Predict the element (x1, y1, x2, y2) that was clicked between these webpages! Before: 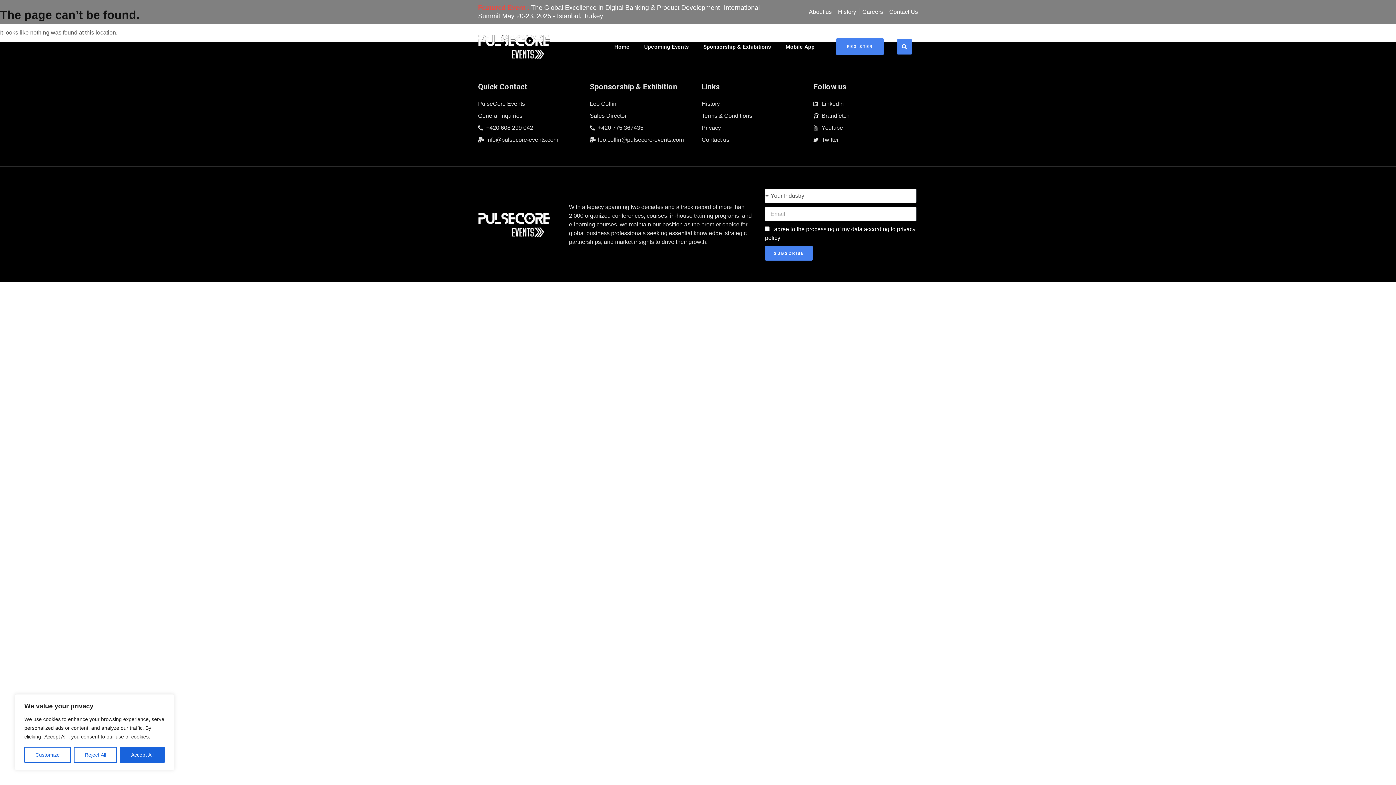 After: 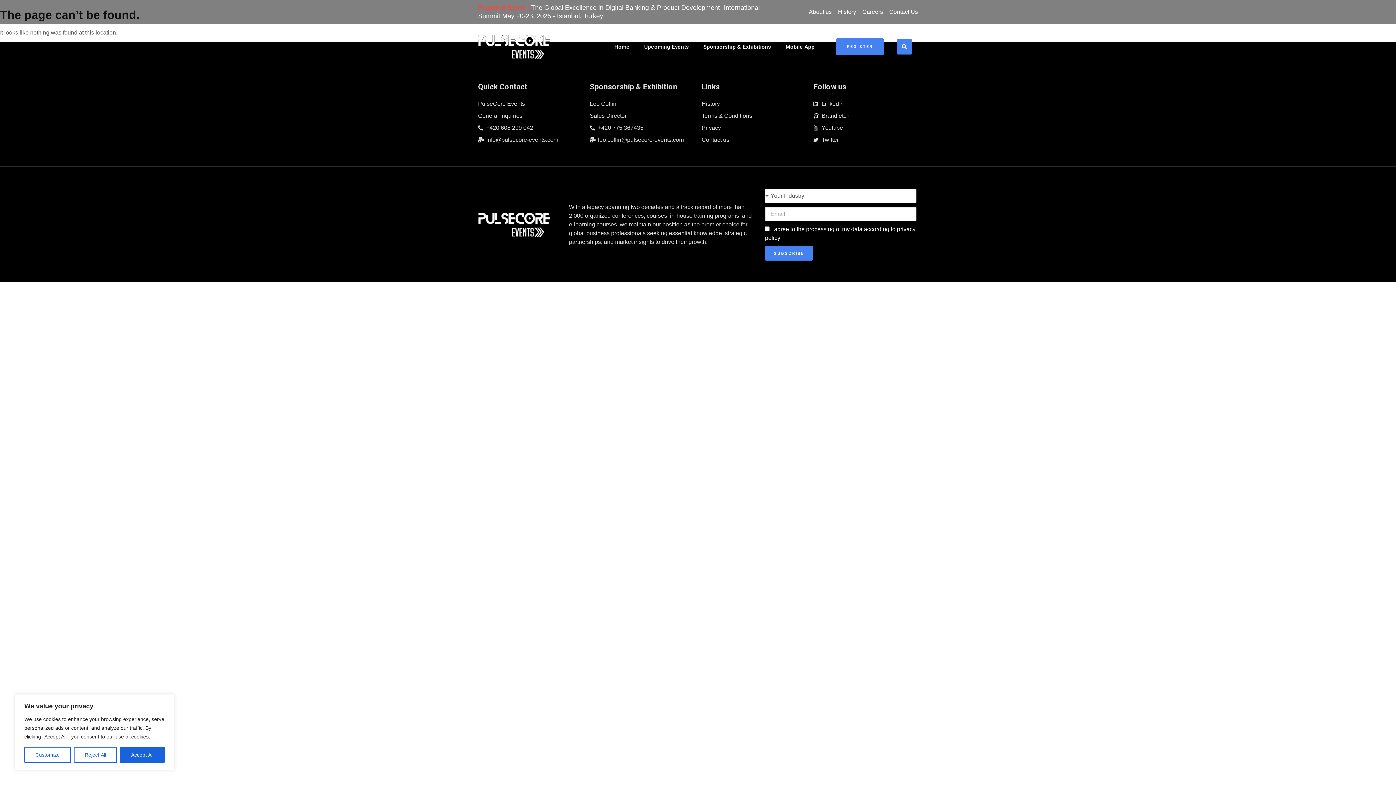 Action: bbox: (765, 246, 813, 260) label: SUBSCRIBE